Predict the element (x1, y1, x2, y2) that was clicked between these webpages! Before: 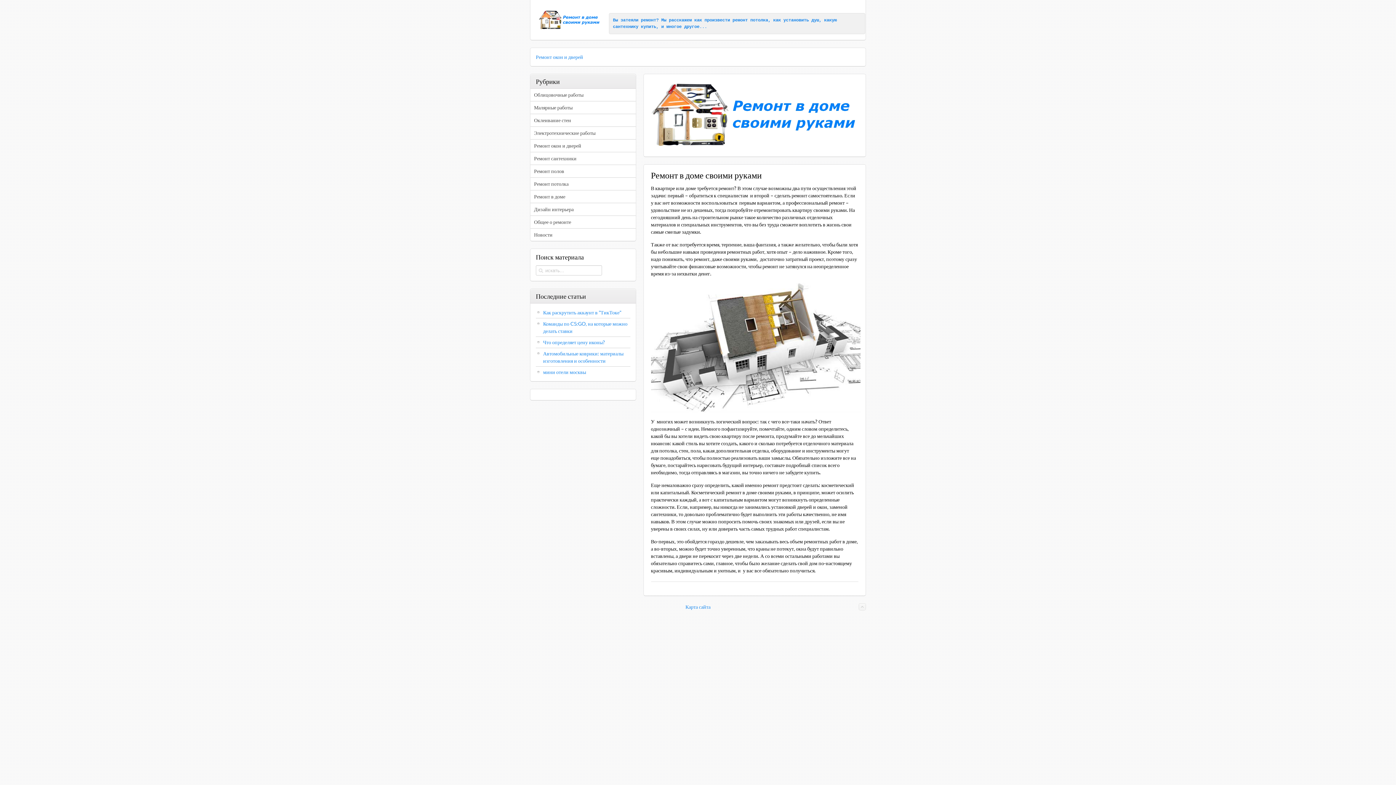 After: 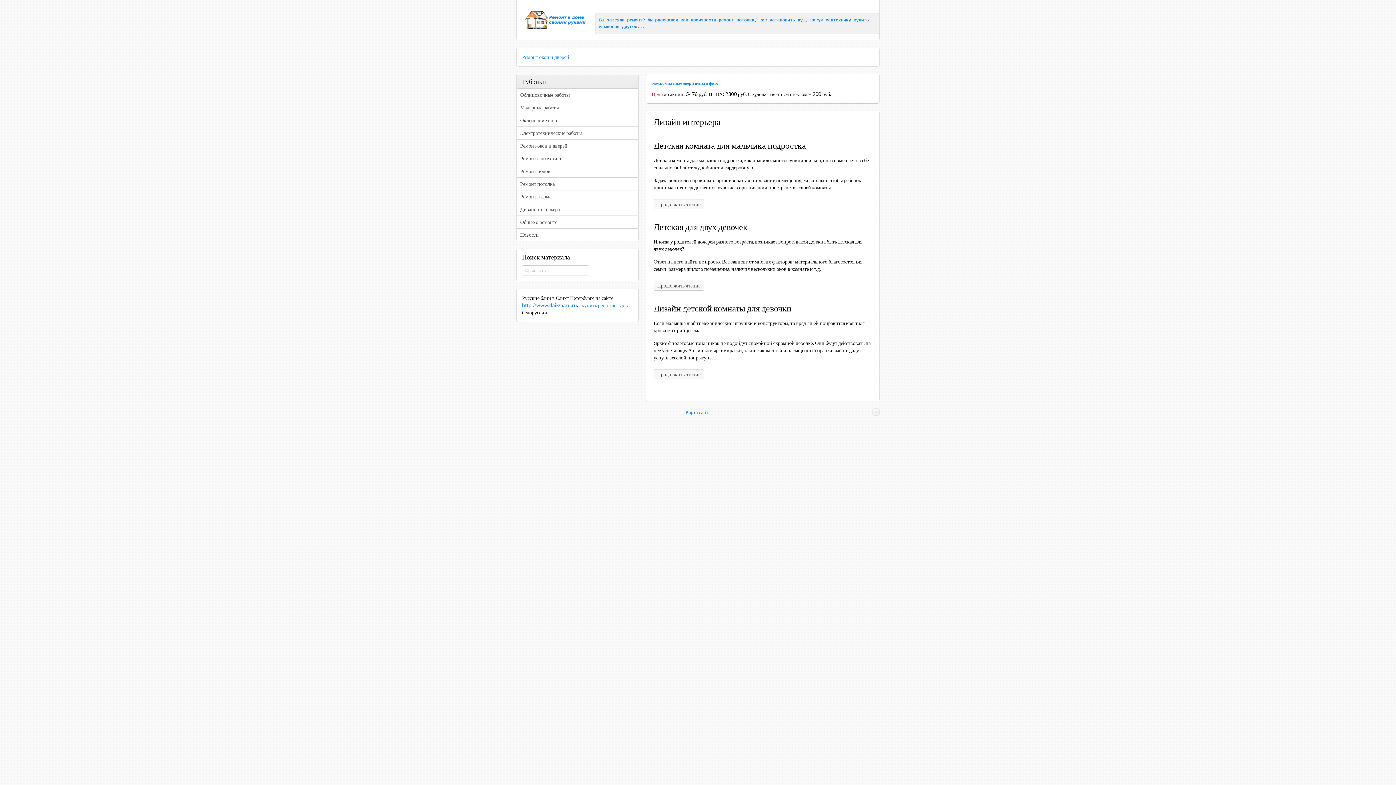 Action: label: Дизайн интерьера bbox: (530, 202, 635, 215)